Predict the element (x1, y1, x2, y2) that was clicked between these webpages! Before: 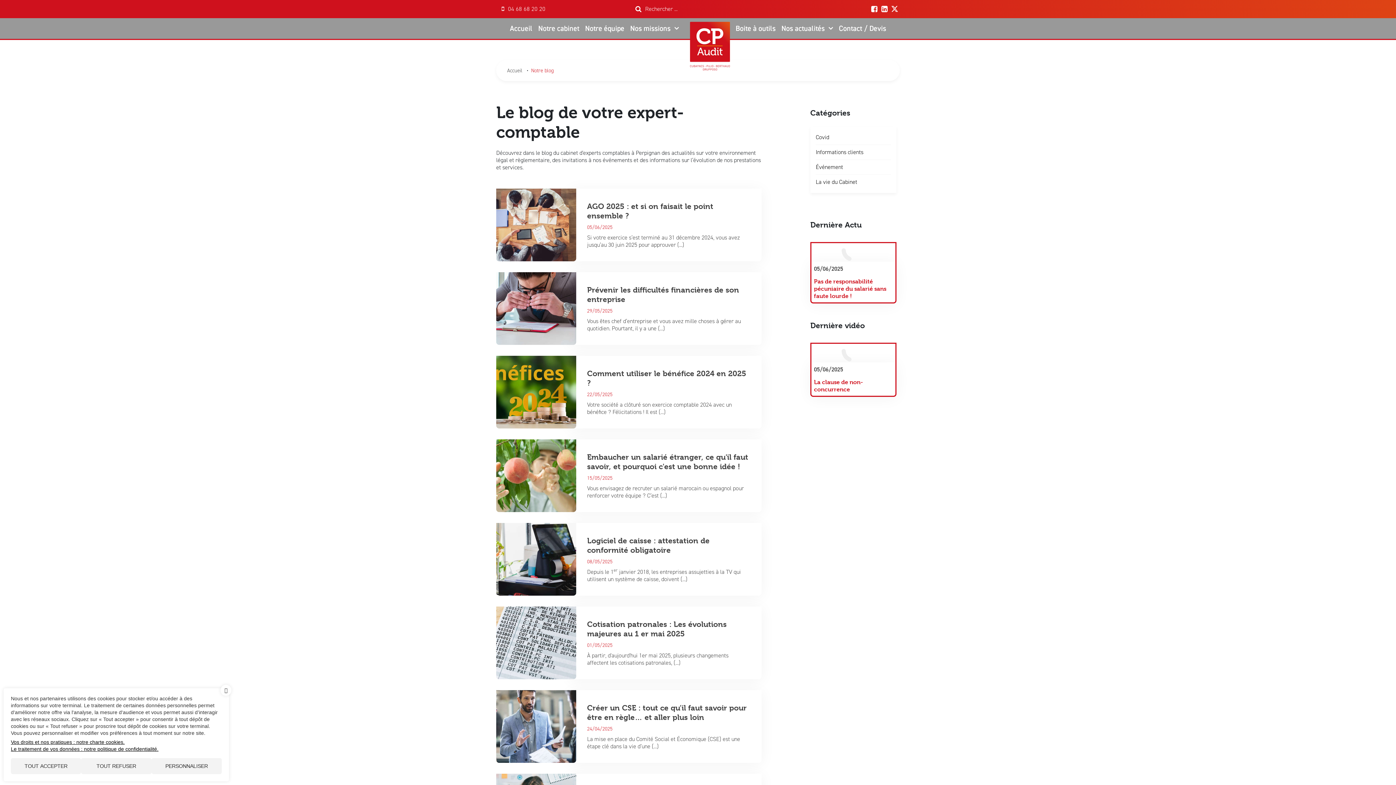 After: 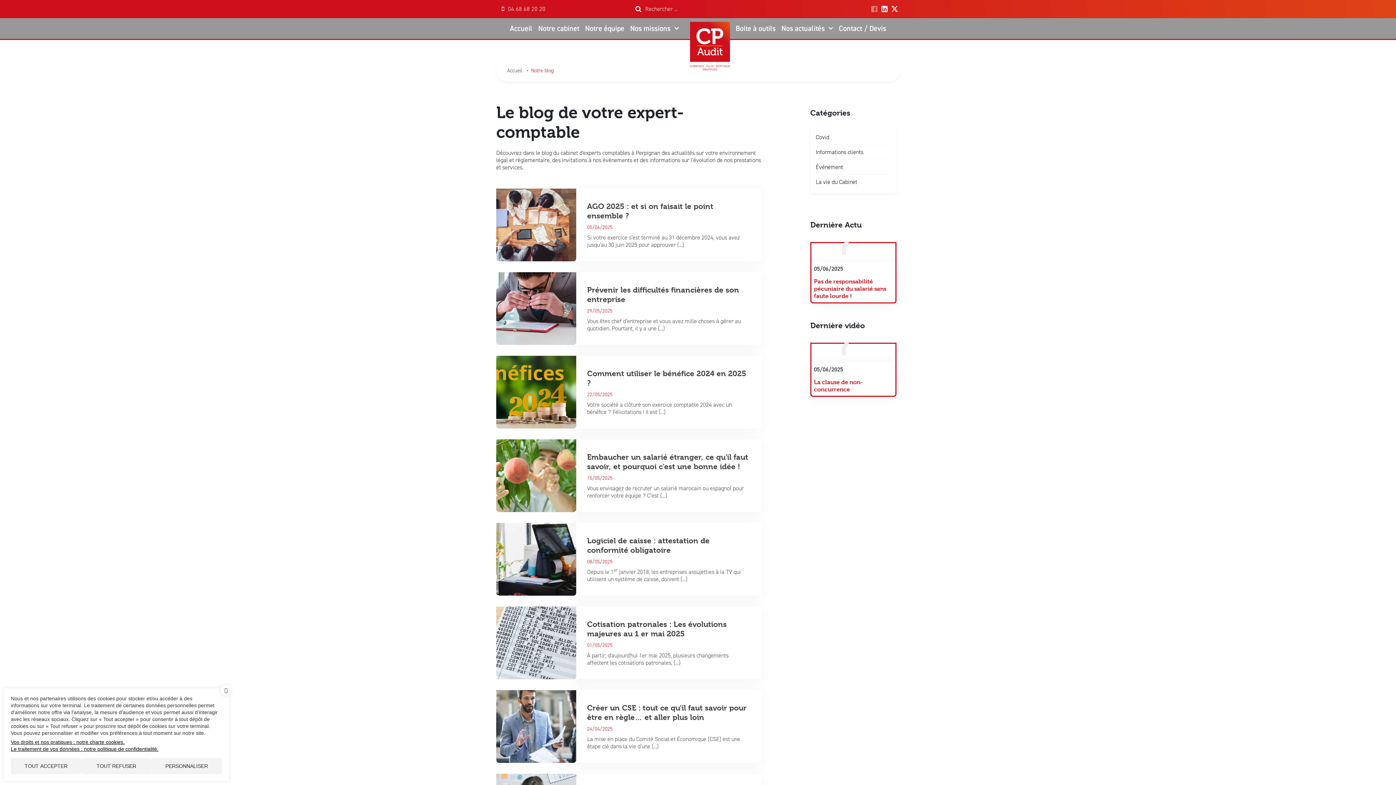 Action: bbox: (869, 4, 879, 14)